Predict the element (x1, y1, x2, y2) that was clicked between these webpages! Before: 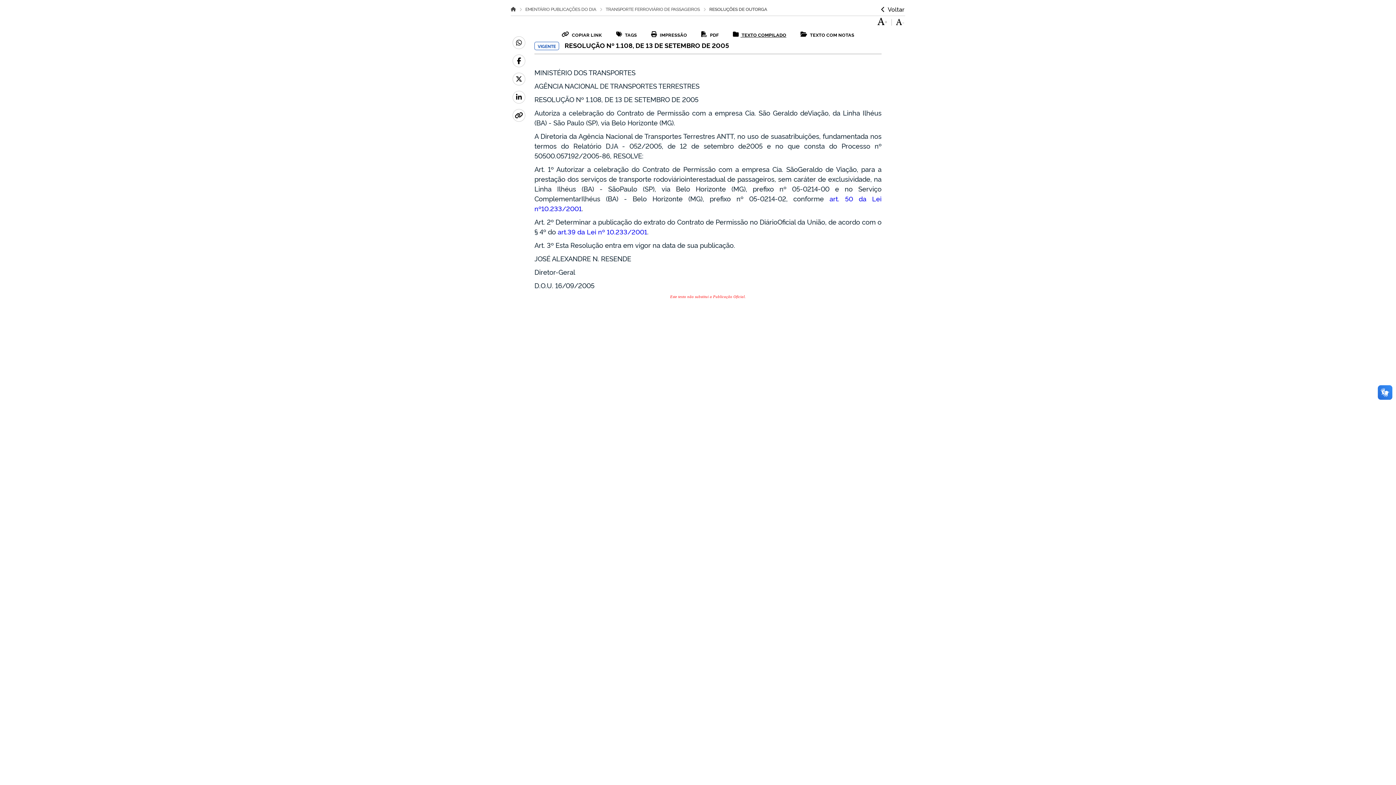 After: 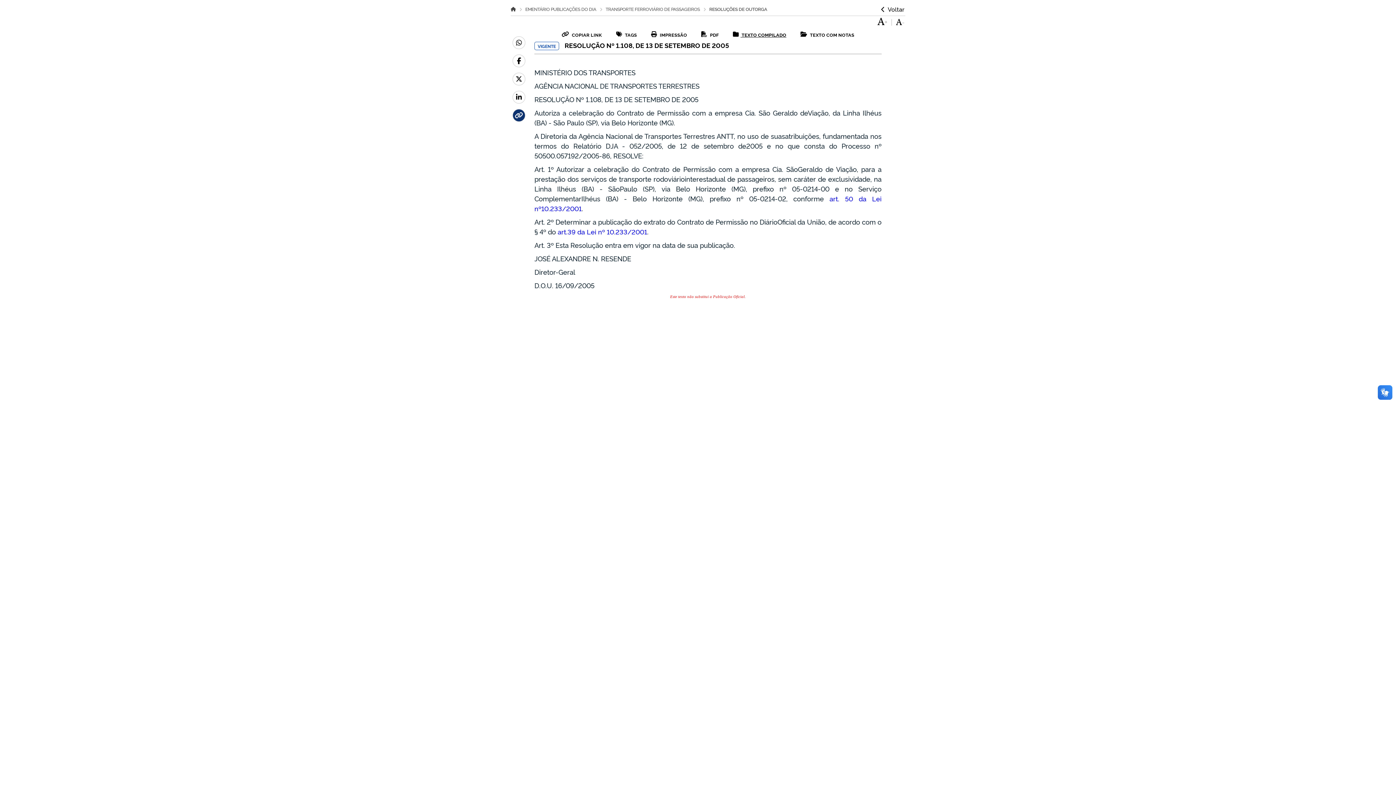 Action: bbox: (512, 109, 525, 121)